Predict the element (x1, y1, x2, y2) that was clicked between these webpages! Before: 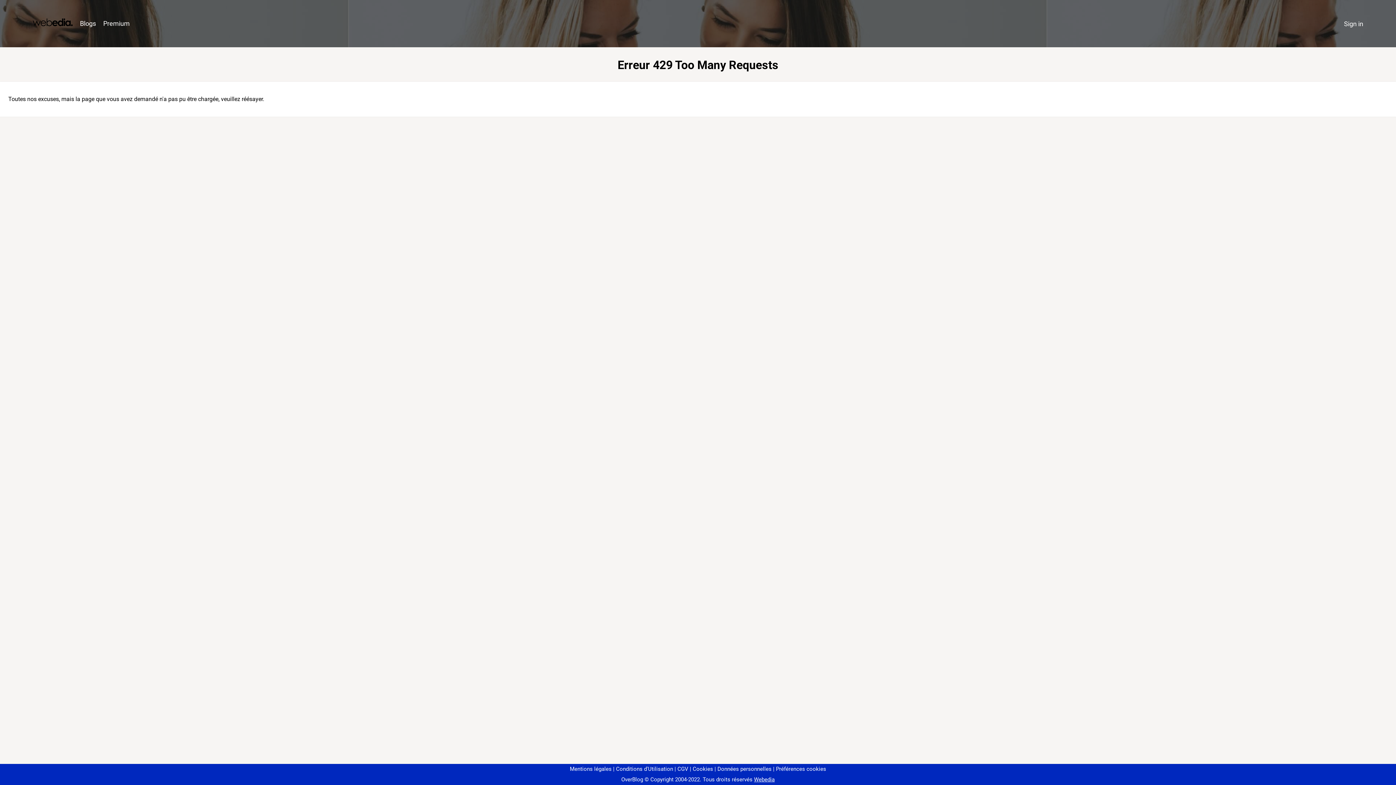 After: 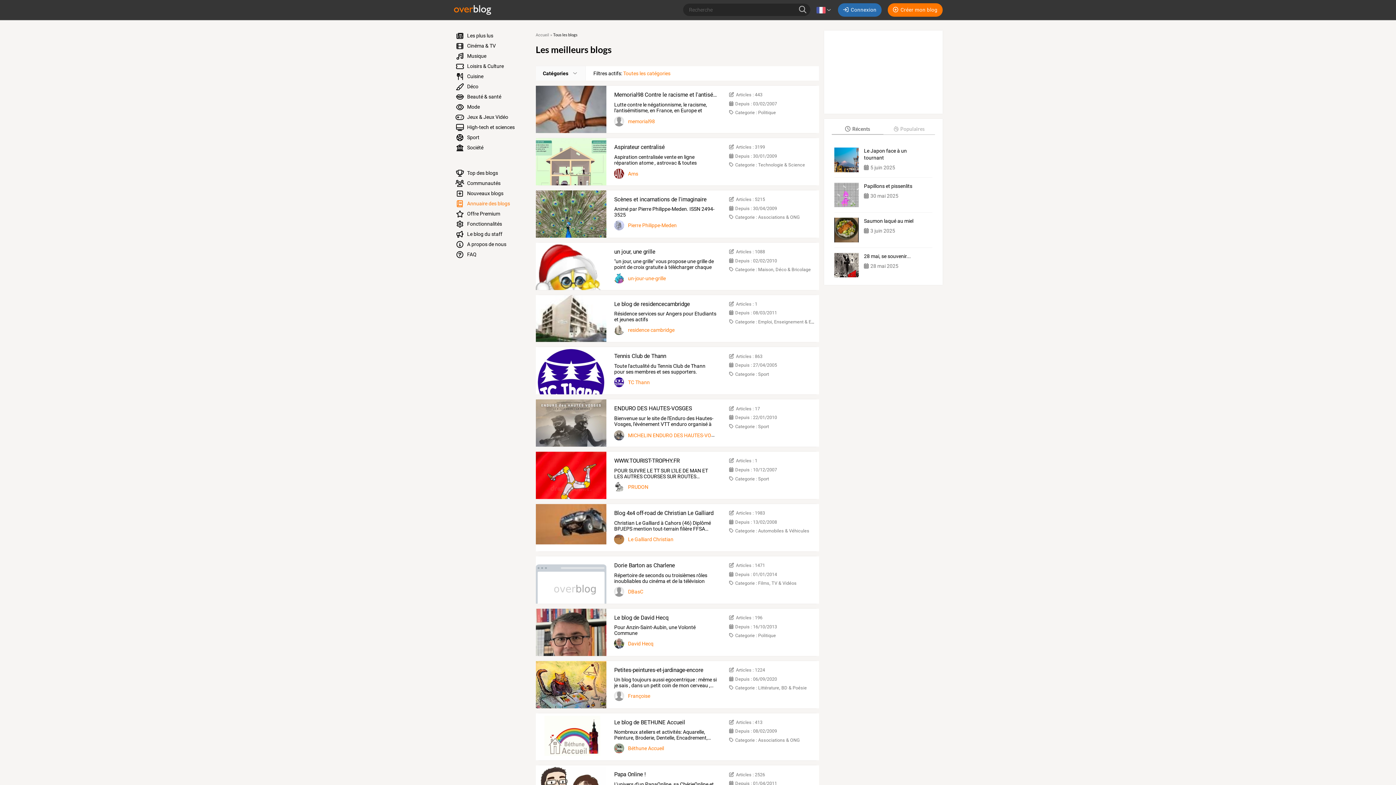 Action: bbox: (76, 16, 99, 31) label: Blogs